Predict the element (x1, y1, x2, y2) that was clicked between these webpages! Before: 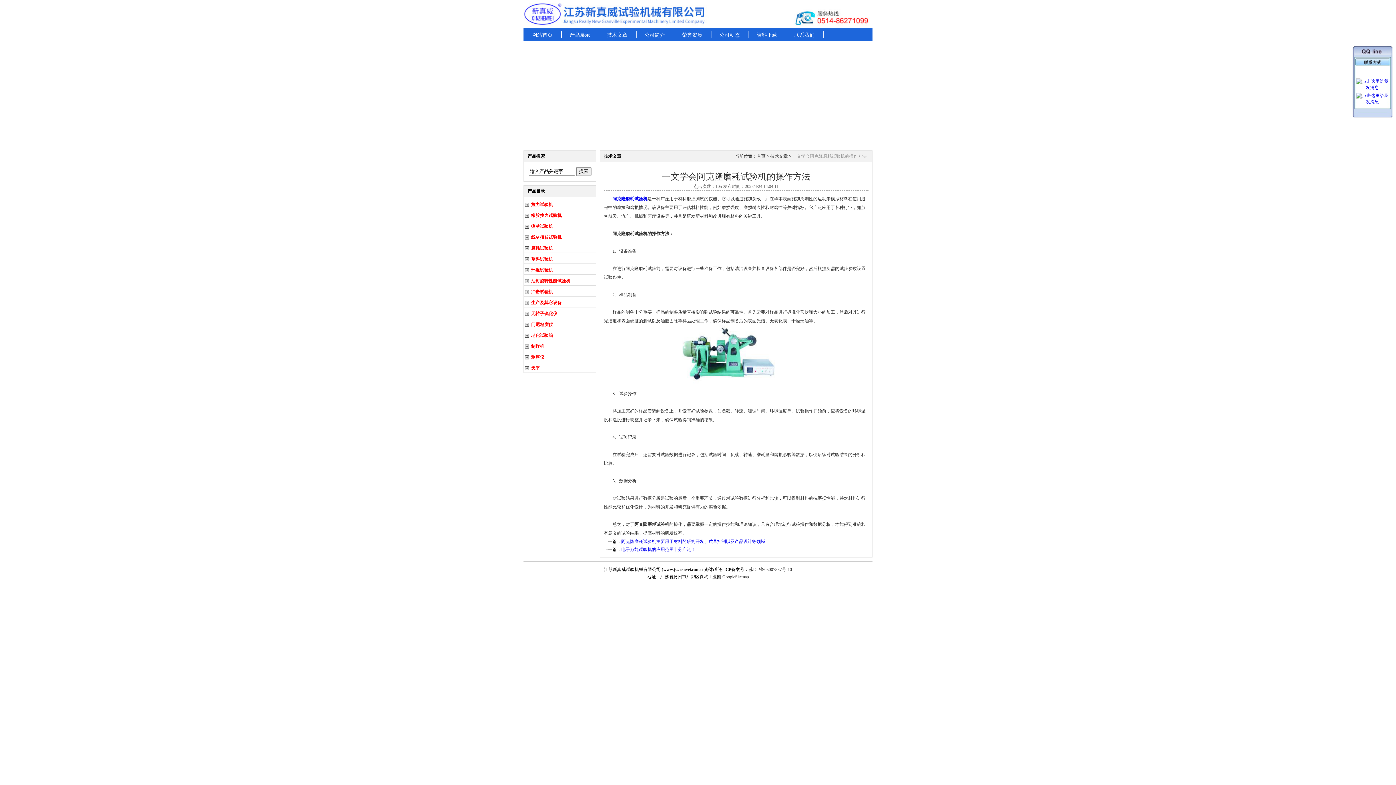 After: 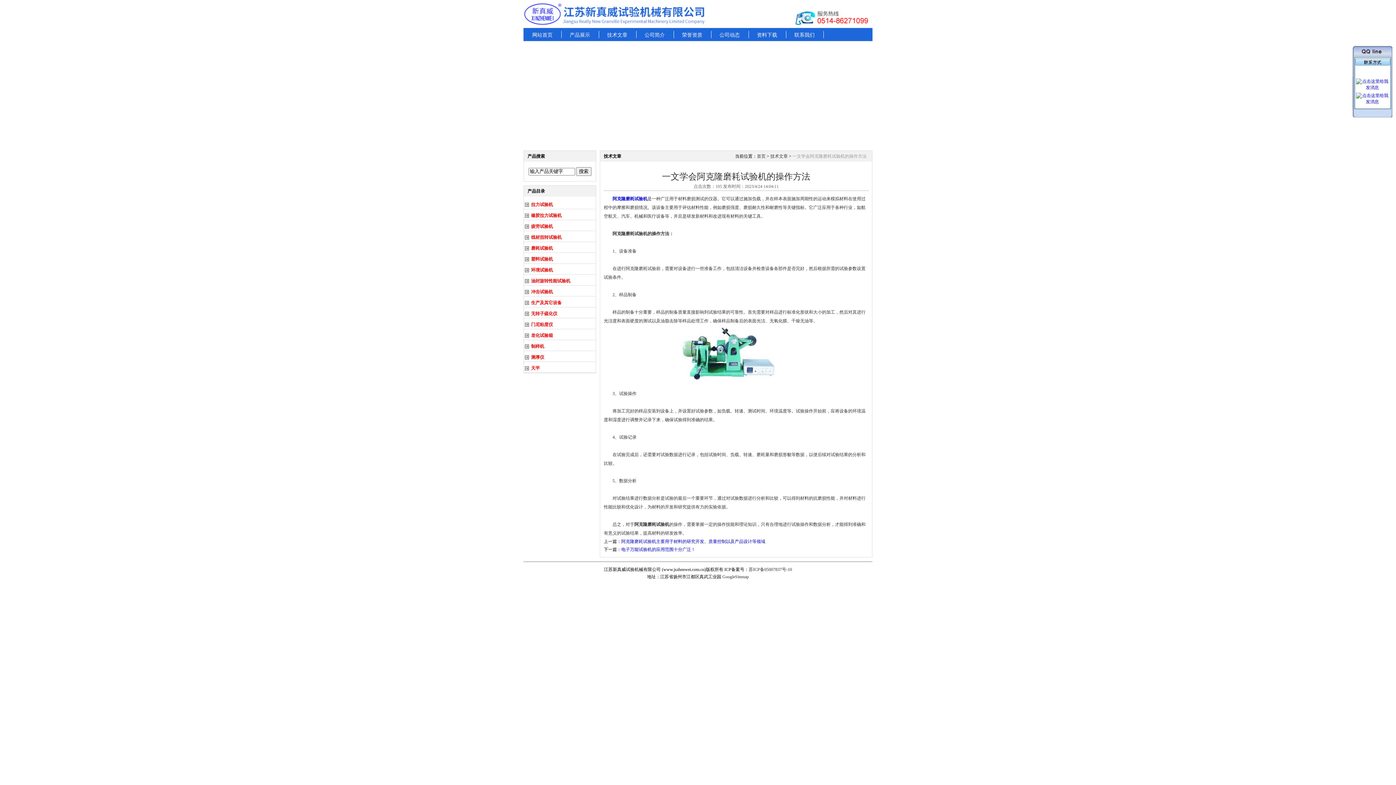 Action: bbox: (1356, 84, 1389, 90)